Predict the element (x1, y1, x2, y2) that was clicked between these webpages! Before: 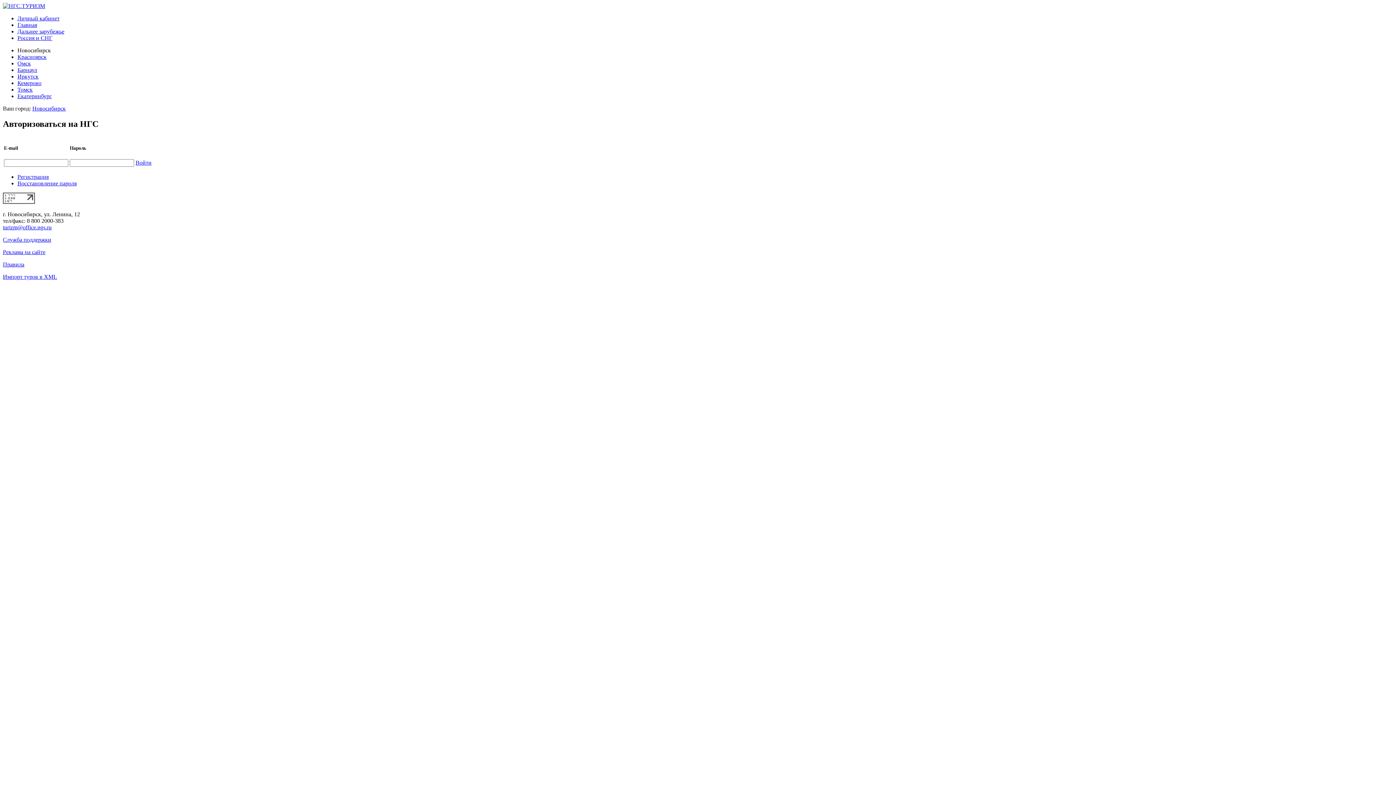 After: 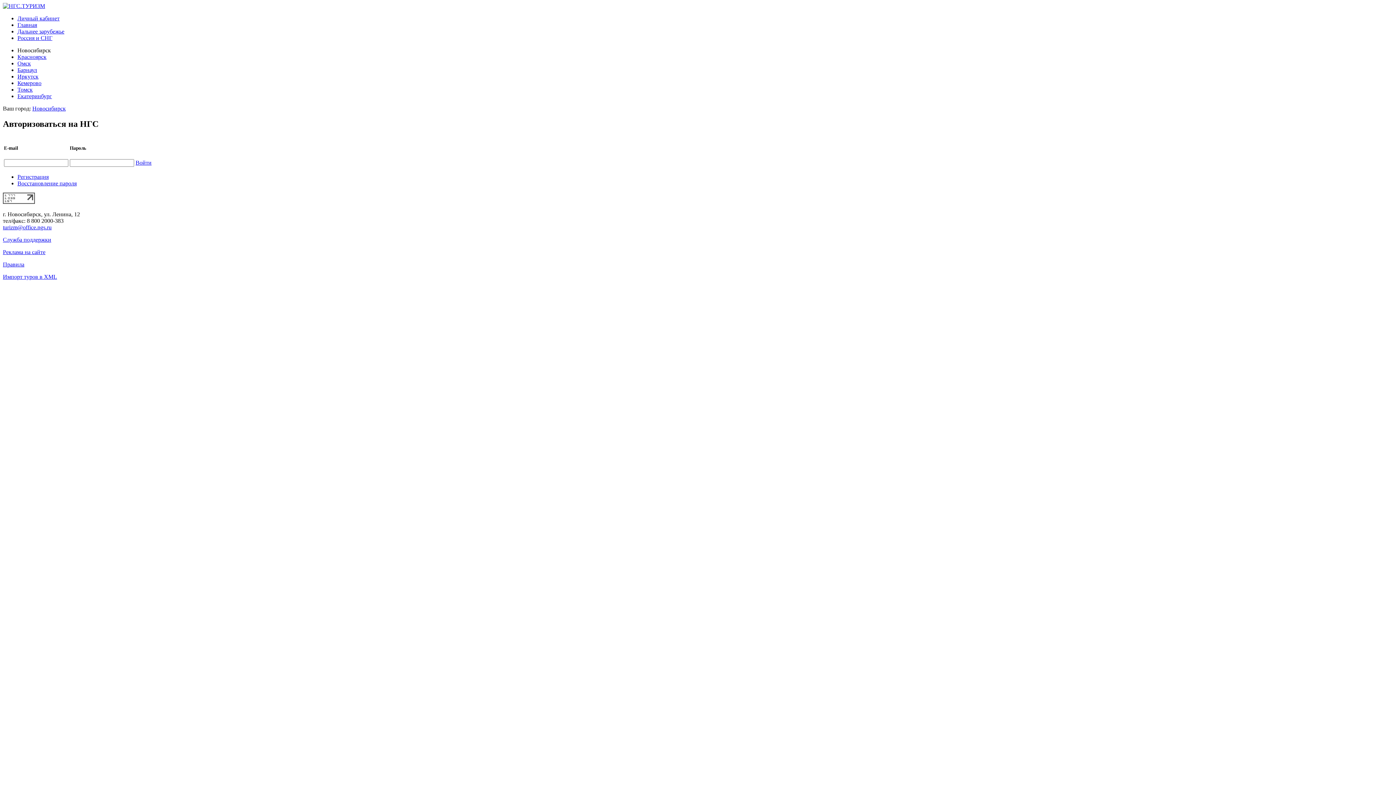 Action: label: Новосибирск bbox: (32, 105, 65, 111)